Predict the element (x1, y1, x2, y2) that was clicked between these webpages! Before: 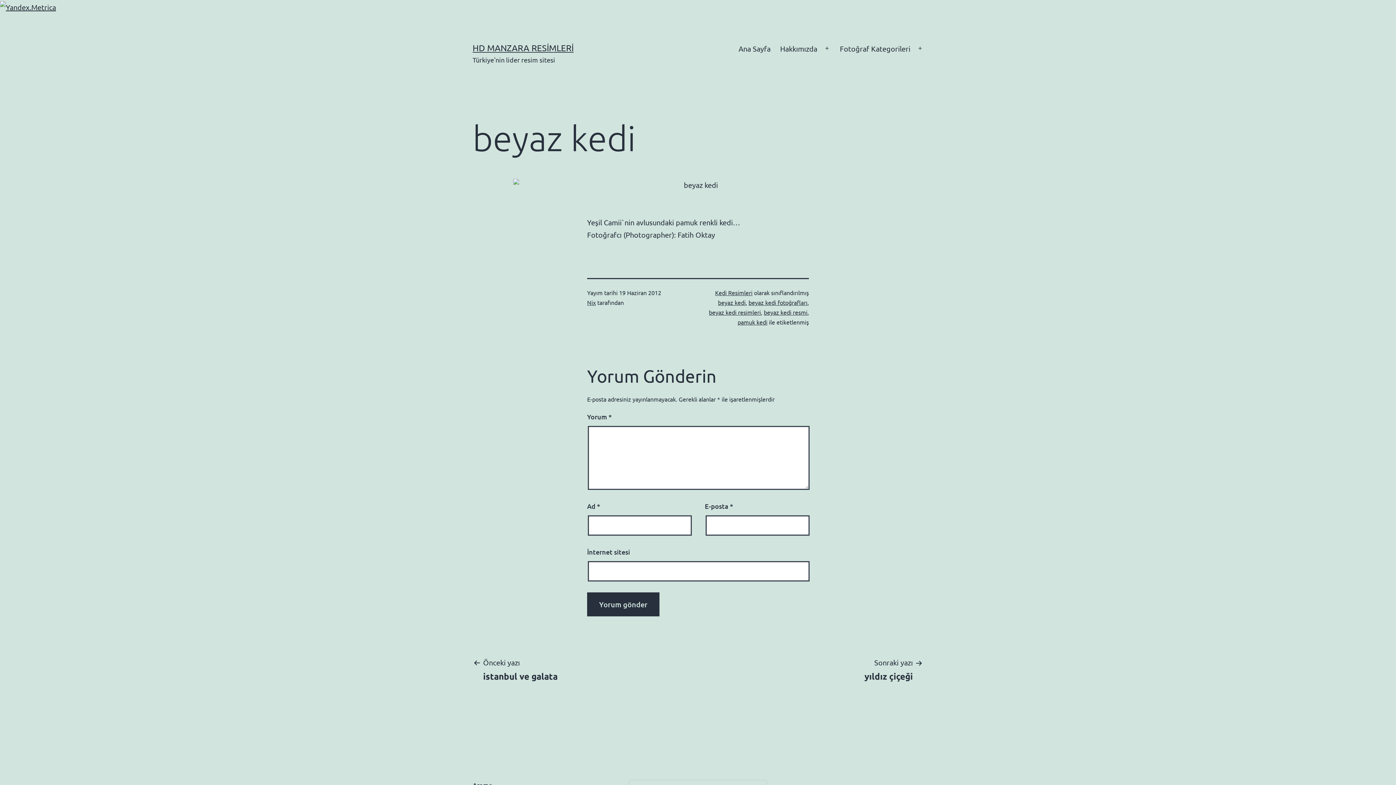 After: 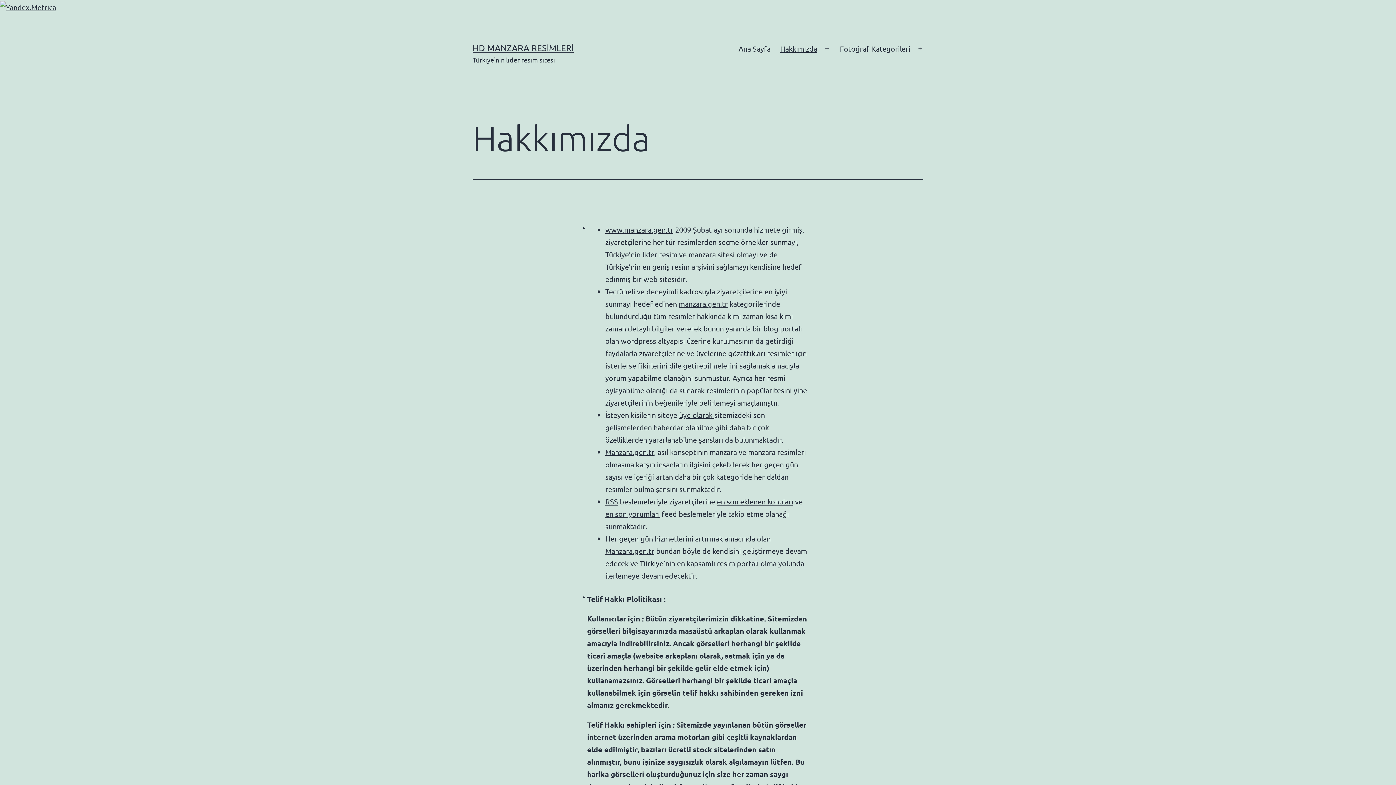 Action: label: Hakkımızda bbox: (775, 39, 822, 57)